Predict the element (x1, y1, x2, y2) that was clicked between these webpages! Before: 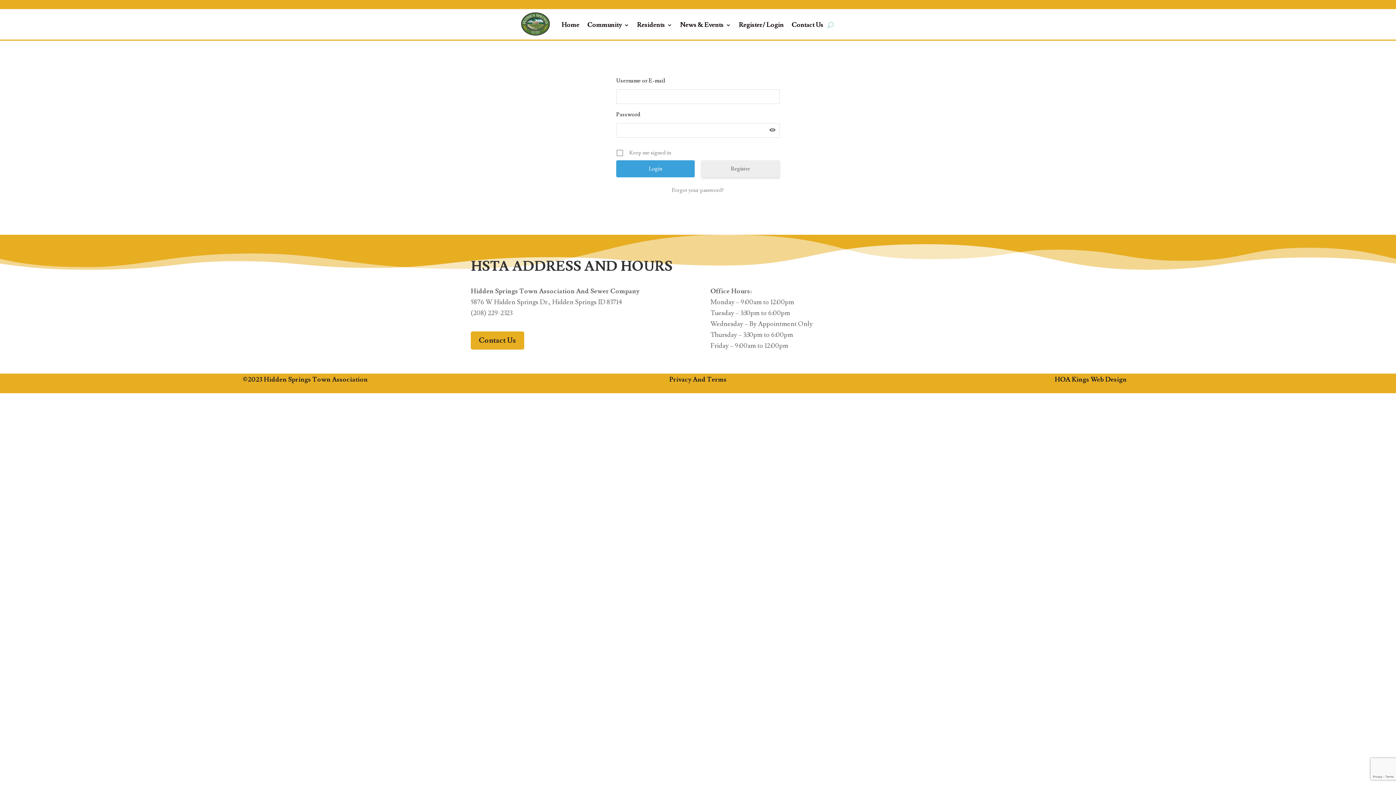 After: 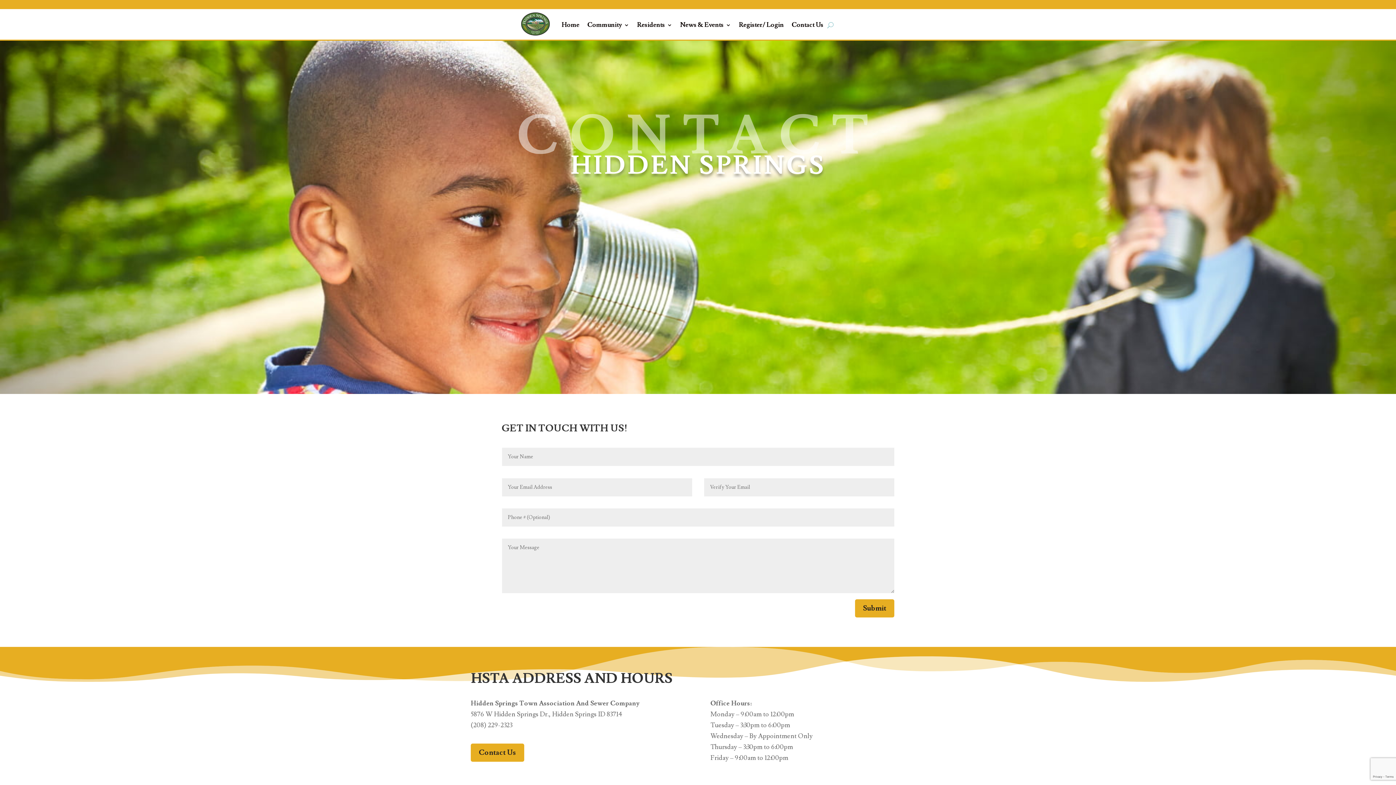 Action: bbox: (791, 22, 823, 30) label: Contact Us